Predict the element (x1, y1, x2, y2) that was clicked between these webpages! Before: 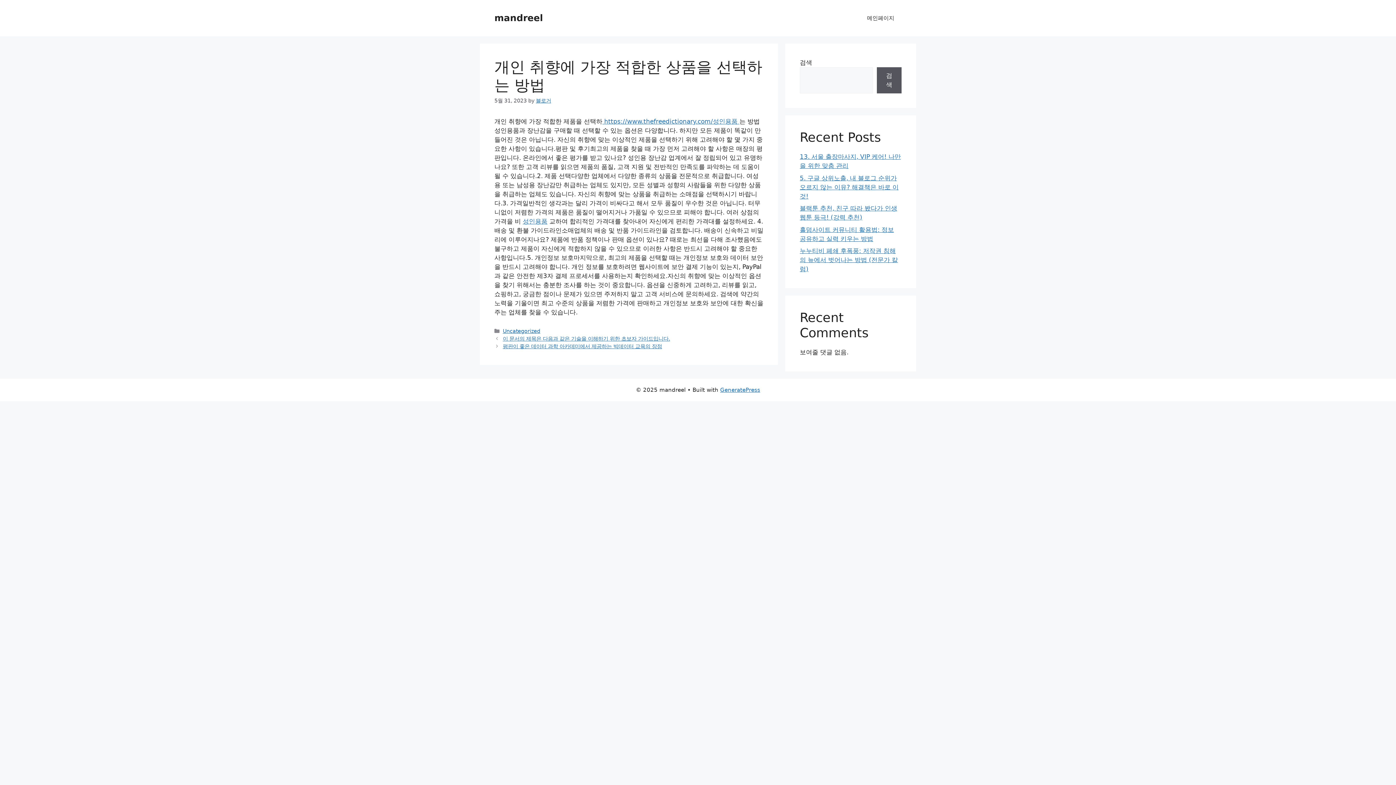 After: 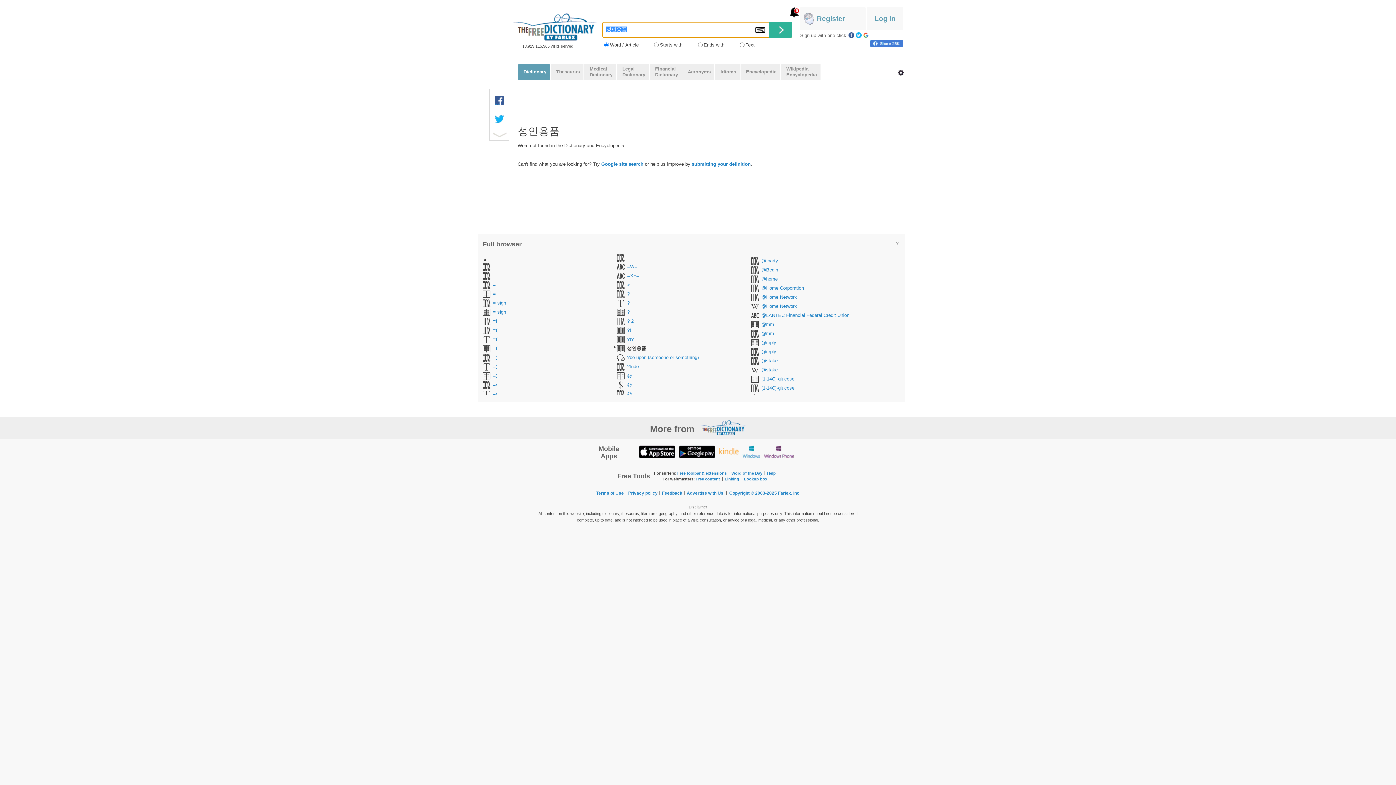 Action: bbox: (602, 117, 739, 125) label:  https://www.thefreedictionary.com/성인용품 